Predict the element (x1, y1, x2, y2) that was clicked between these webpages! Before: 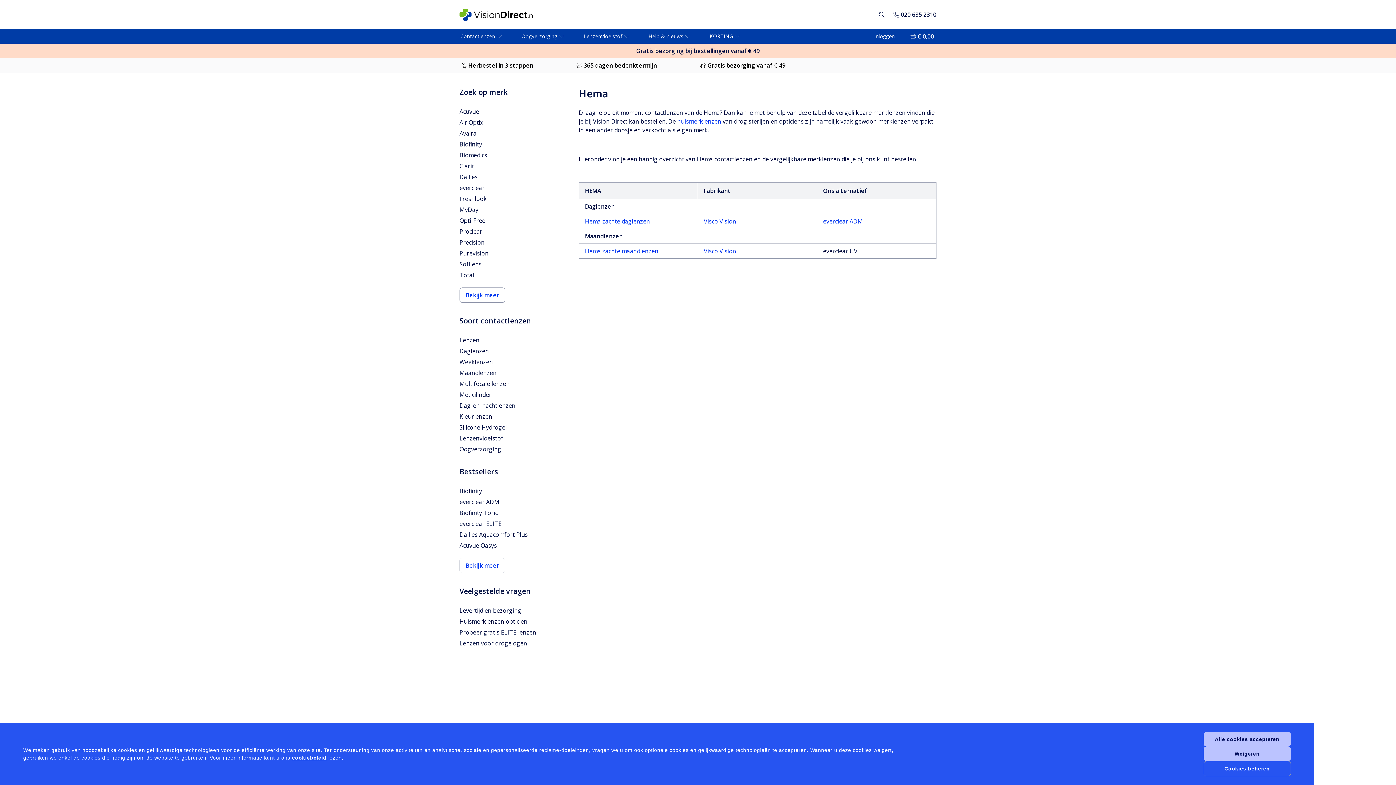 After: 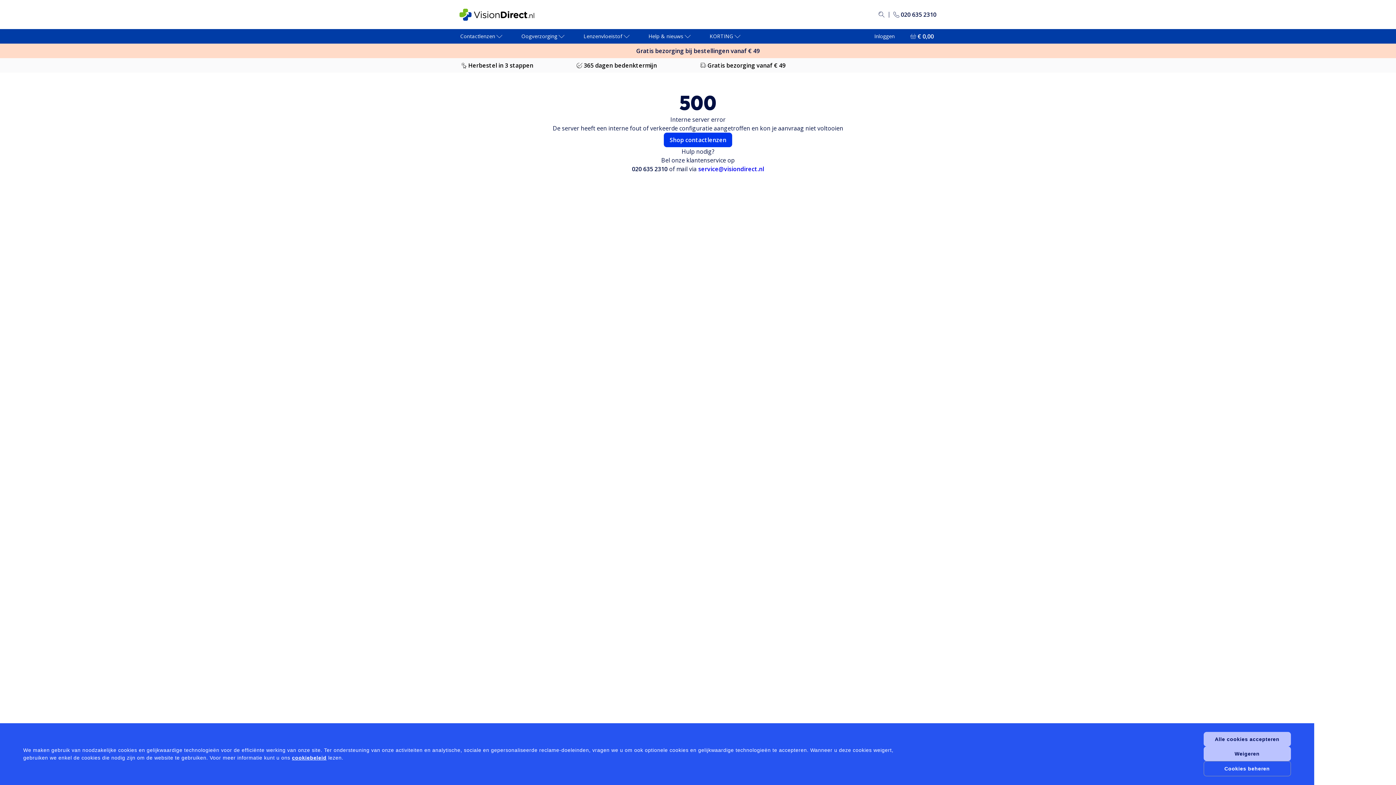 Action: label: Zoeken bbox: (877, 10, 886, 18)